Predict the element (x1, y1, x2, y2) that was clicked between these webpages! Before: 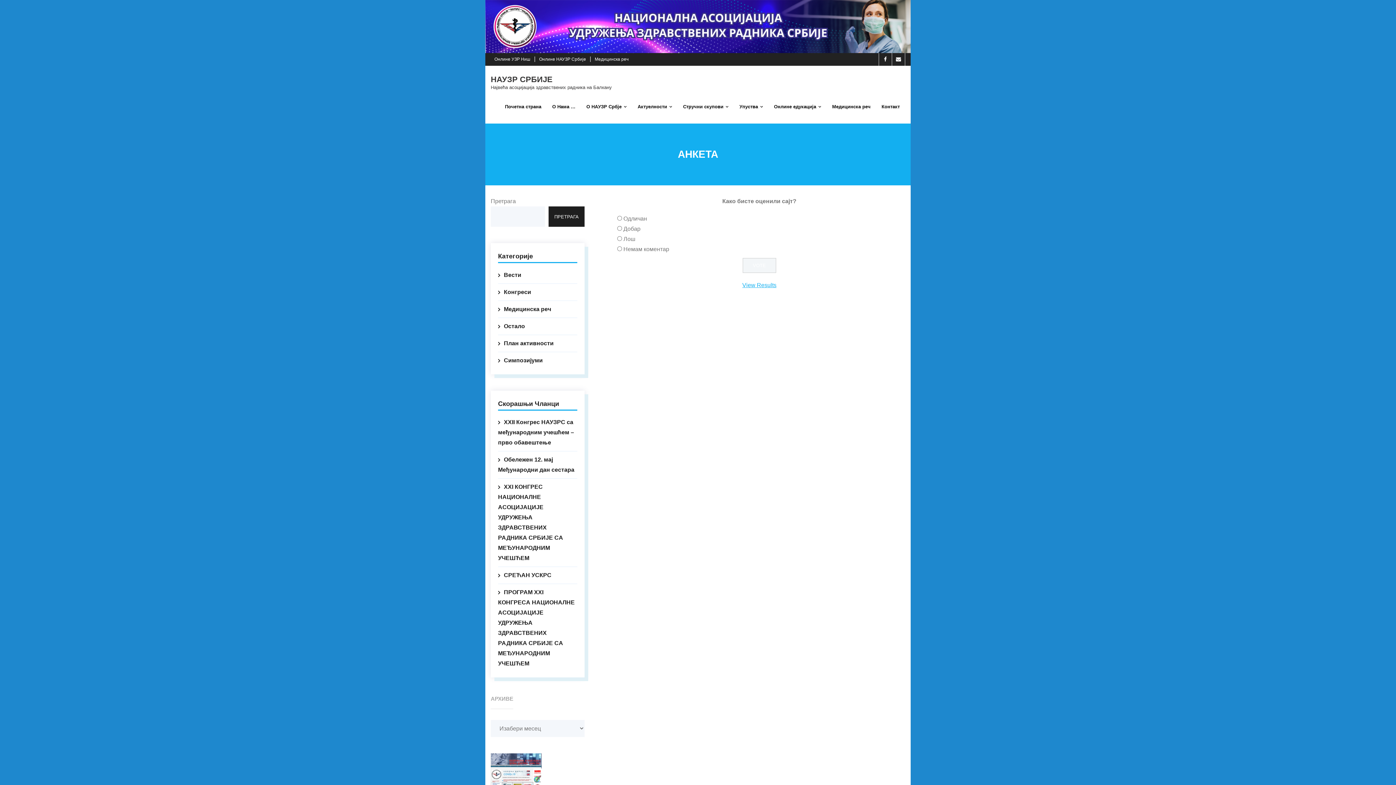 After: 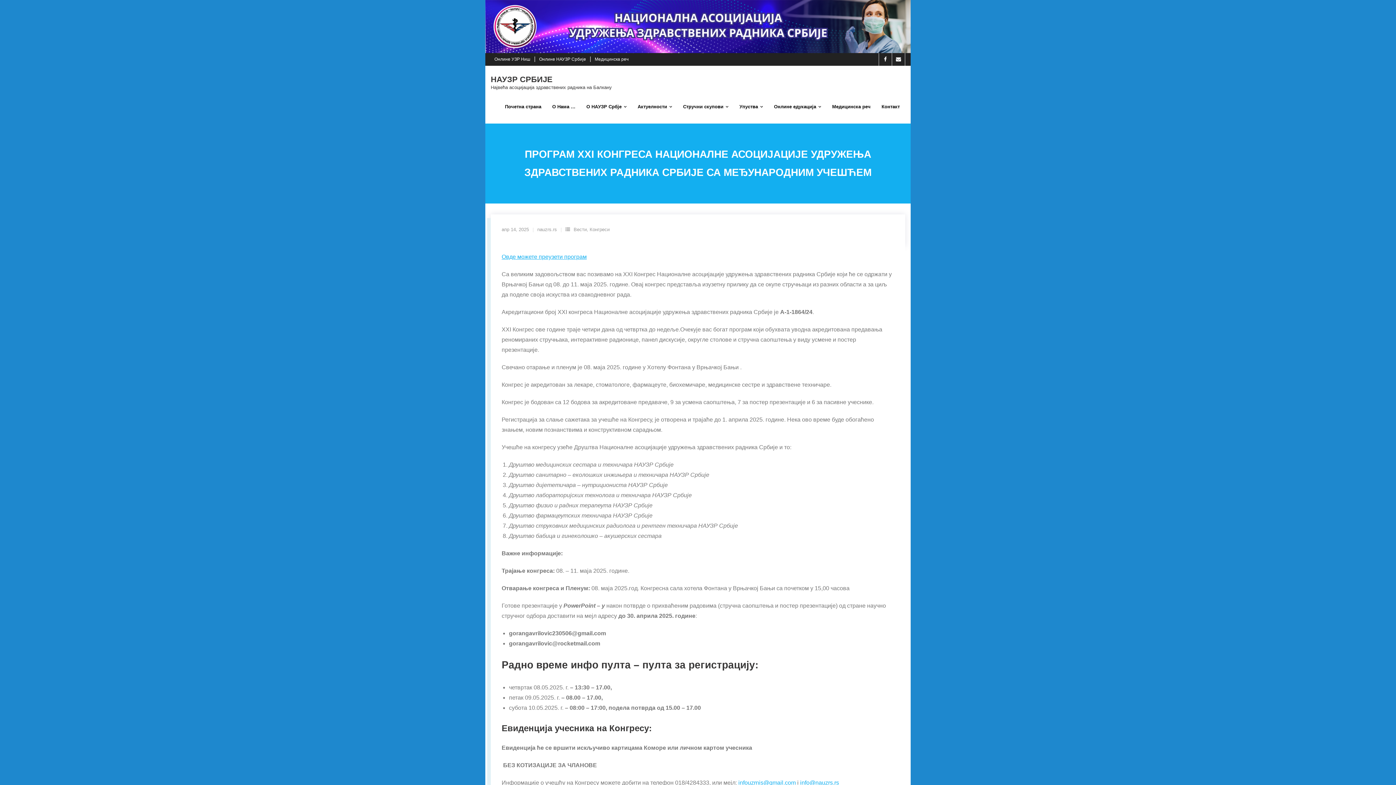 Action: label: ПРОГРАМ XXI КОНГРЕСА НАЦИОНАЛНЕ АСОЦИЈАЦИЈЕ УДРУЖЕЊА ЗДРАВСТВЕНИХ РАДНИКА СРБИЈЕ СА МЕЂУНАРОДНИМ УЧЕШЋЕМ bbox: (498, 586, 577, 670)